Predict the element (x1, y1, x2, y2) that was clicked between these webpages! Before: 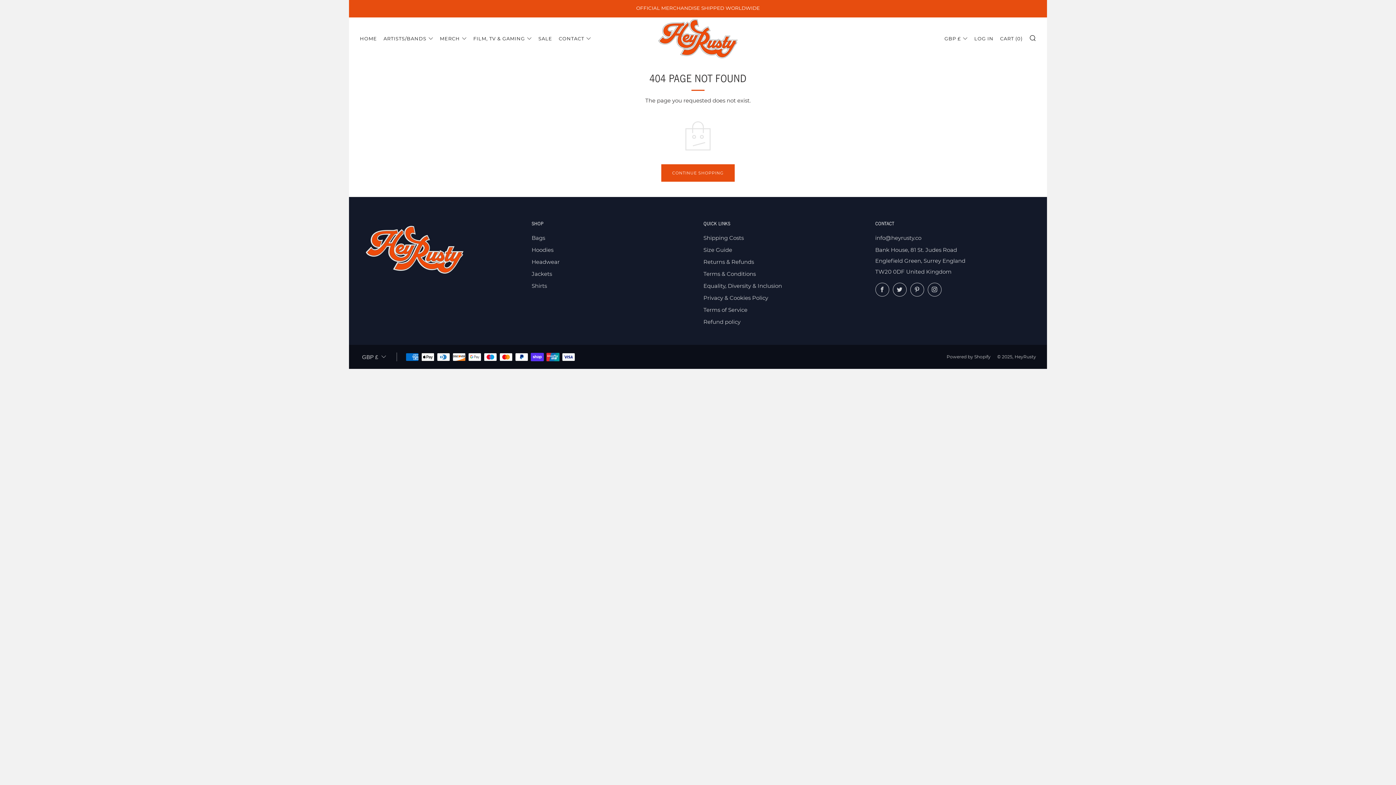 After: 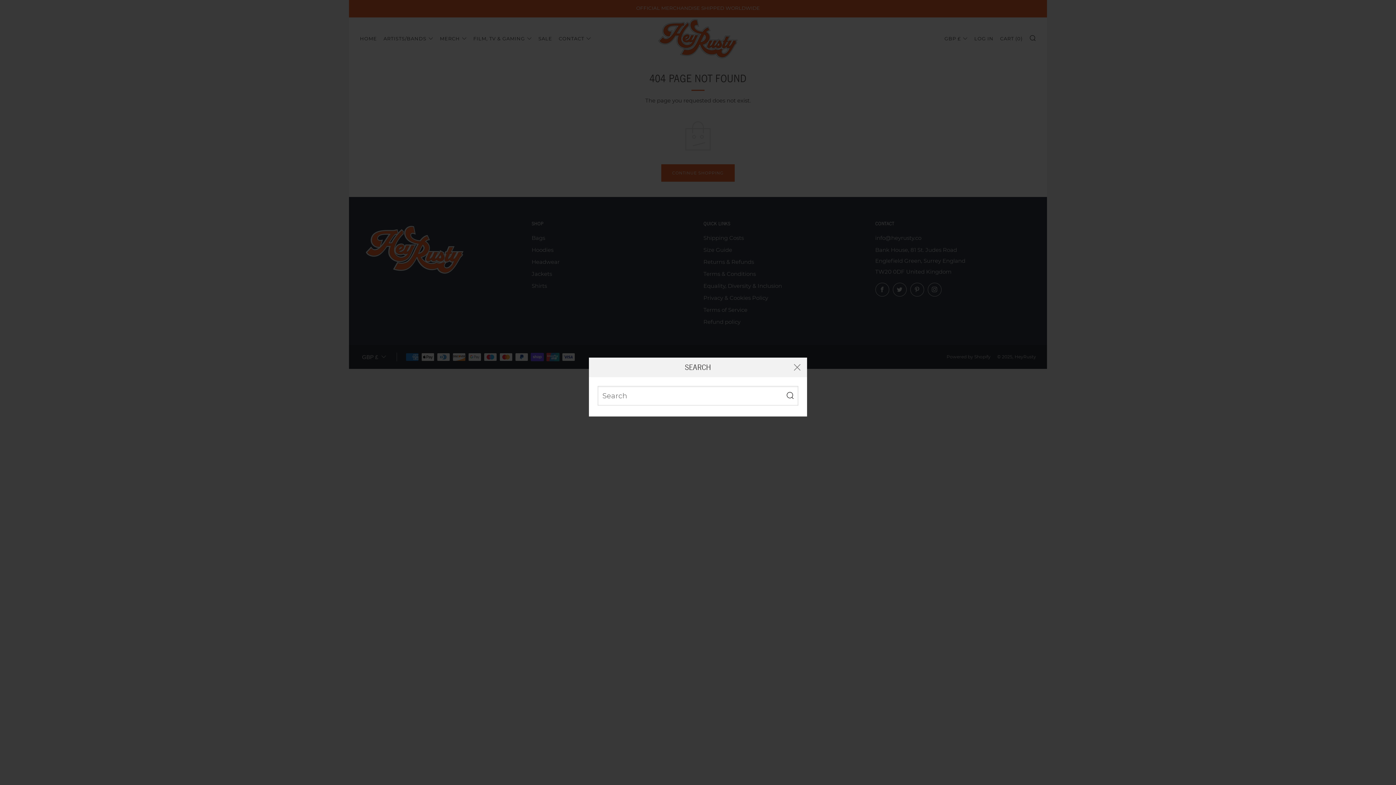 Action: label: SEARCH bbox: (1029, 34, 1036, 41)